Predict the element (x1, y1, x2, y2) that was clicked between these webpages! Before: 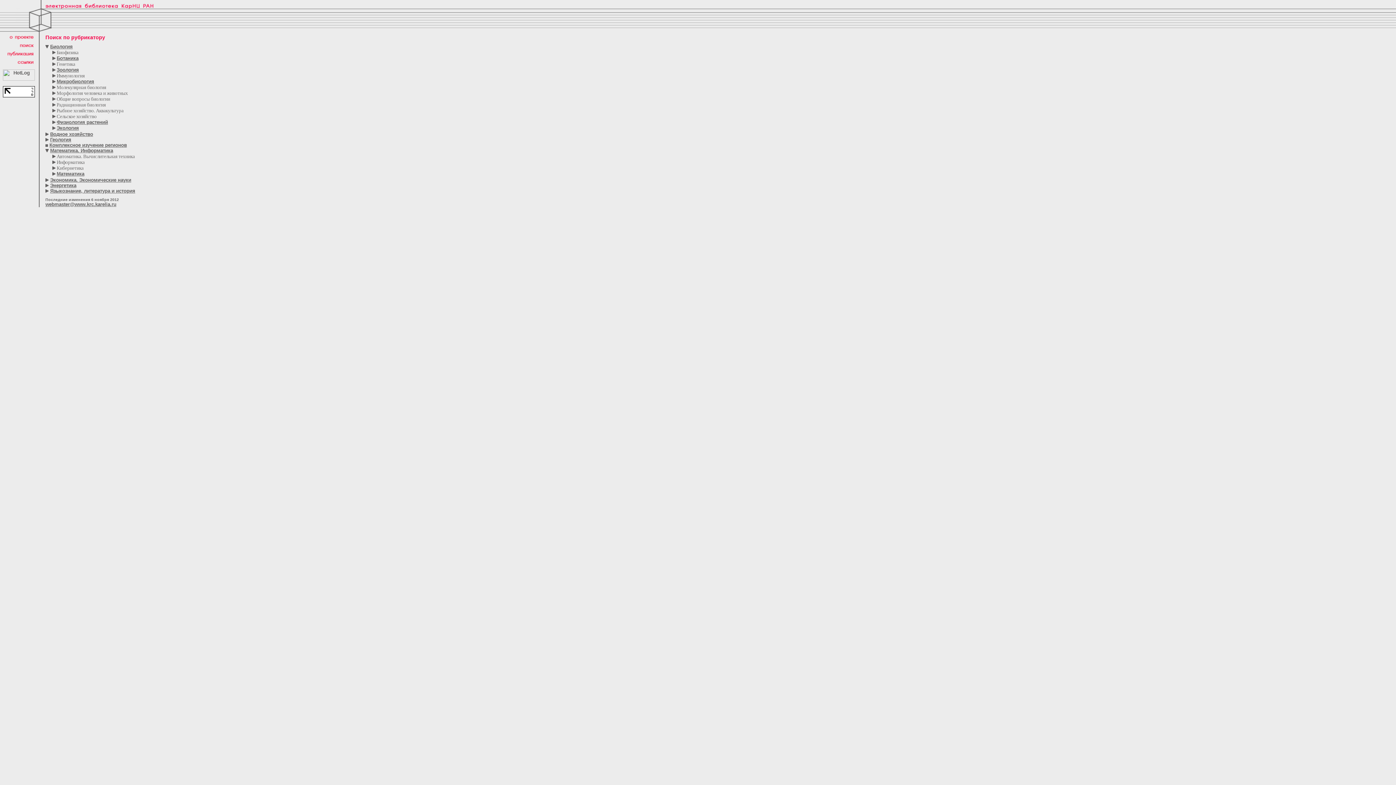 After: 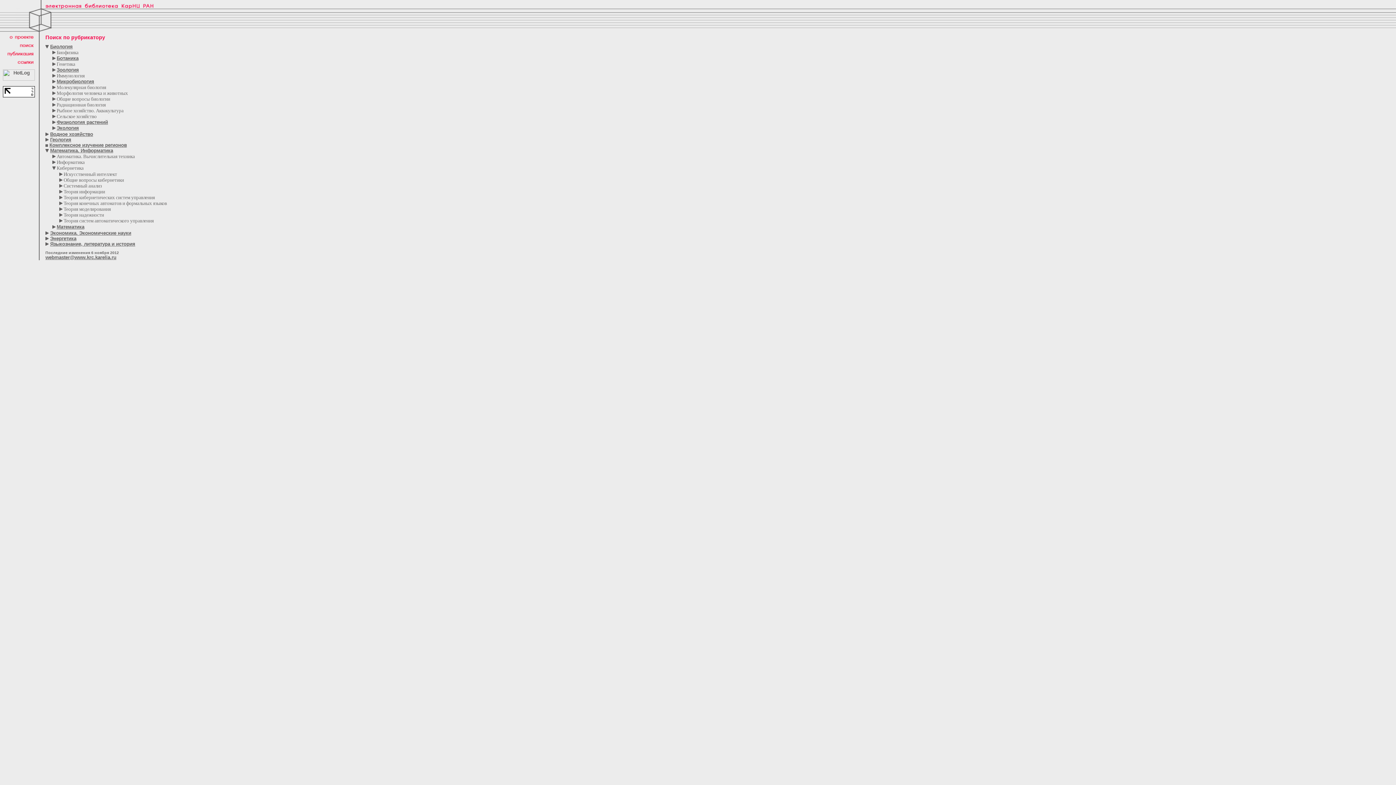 Action: bbox: (52, 165, 55, 170)